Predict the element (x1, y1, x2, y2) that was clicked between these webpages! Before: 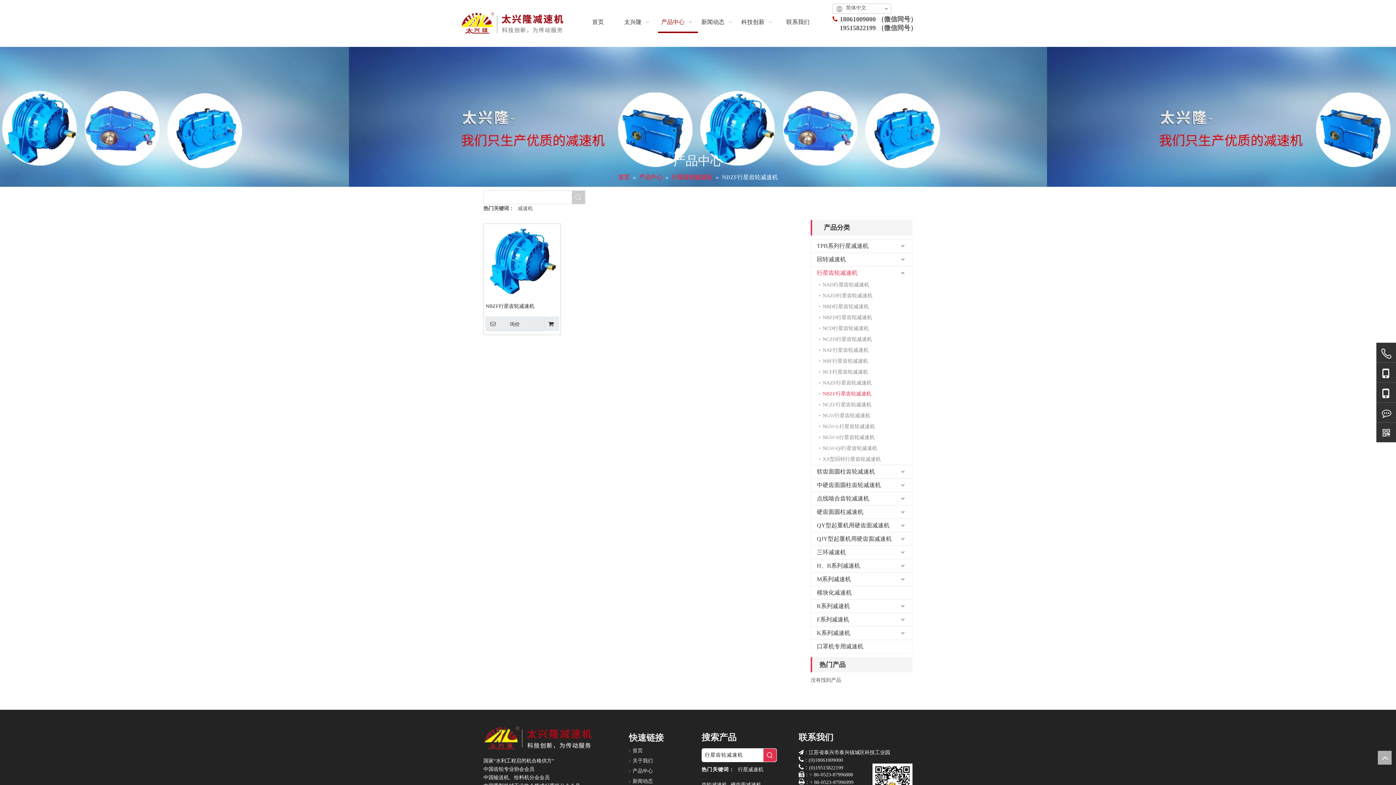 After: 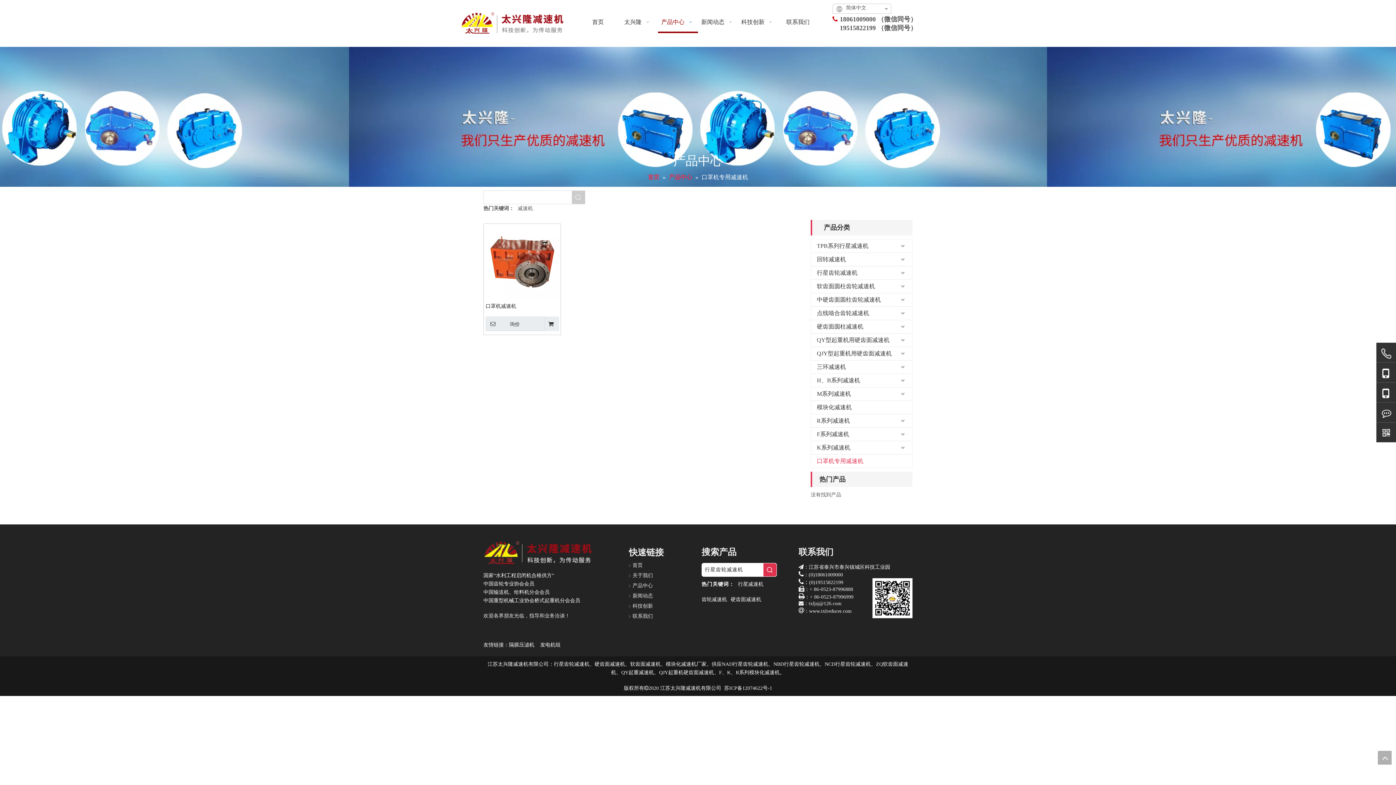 Action: label: 口罩机专用减速机 bbox: (811, 640, 912, 653)